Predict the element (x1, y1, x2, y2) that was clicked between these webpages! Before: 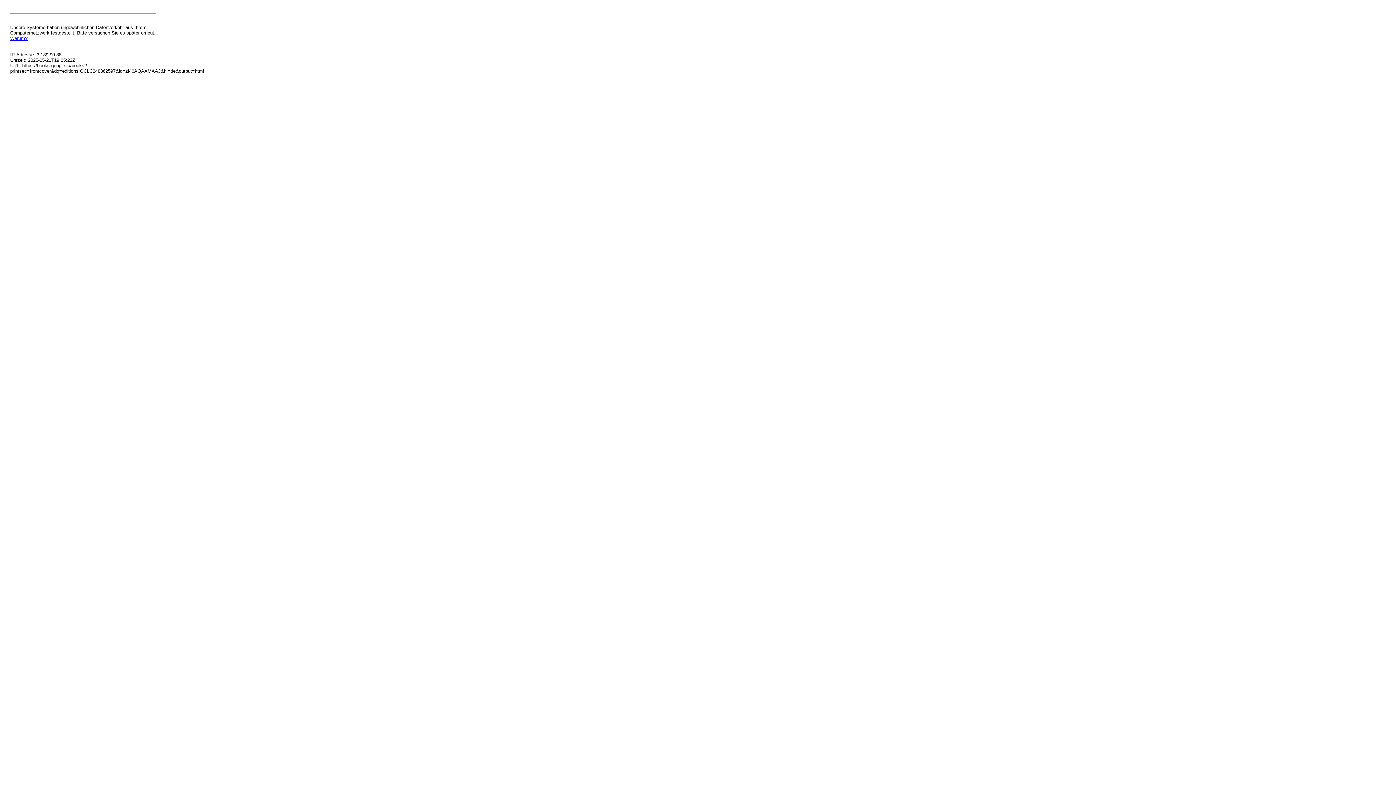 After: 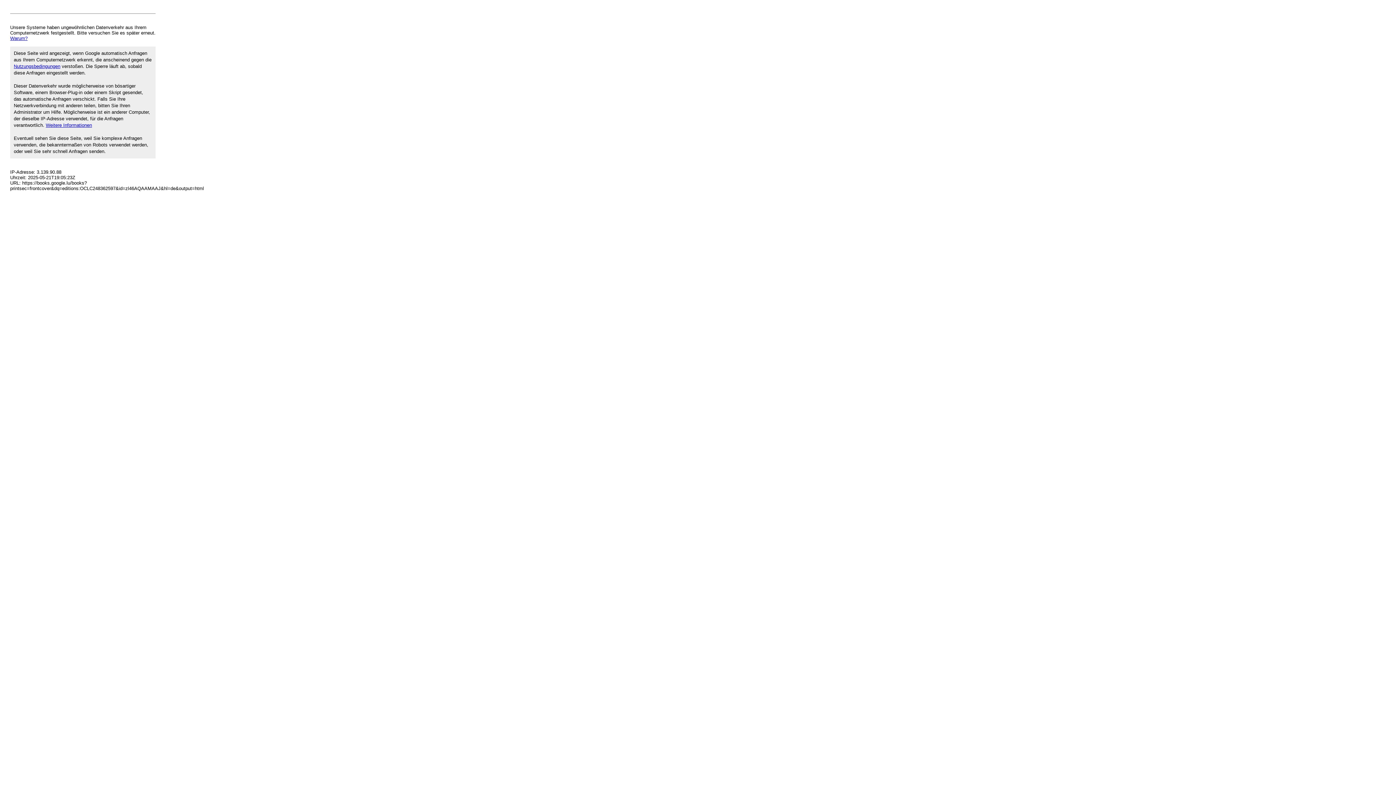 Action: label: Warum? bbox: (10, 35, 27, 41)